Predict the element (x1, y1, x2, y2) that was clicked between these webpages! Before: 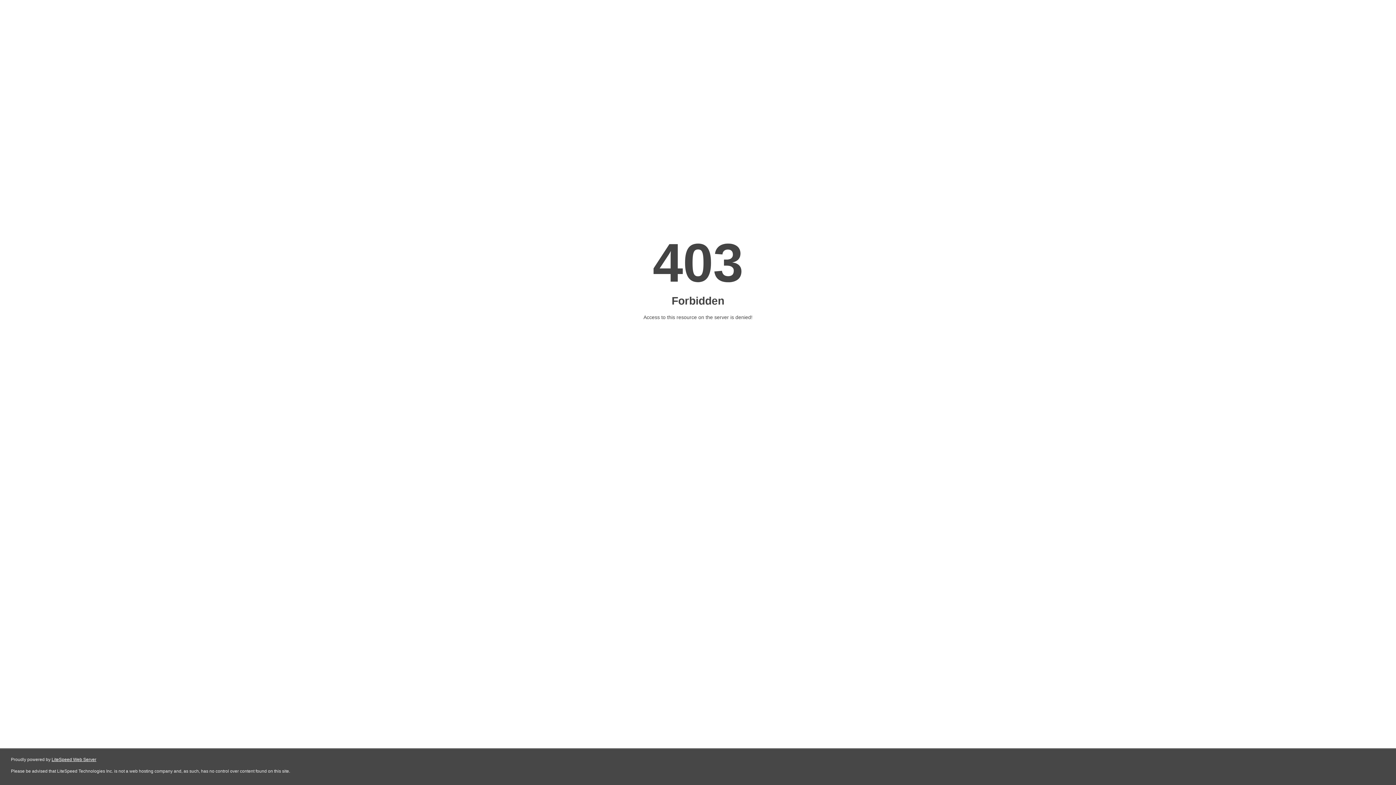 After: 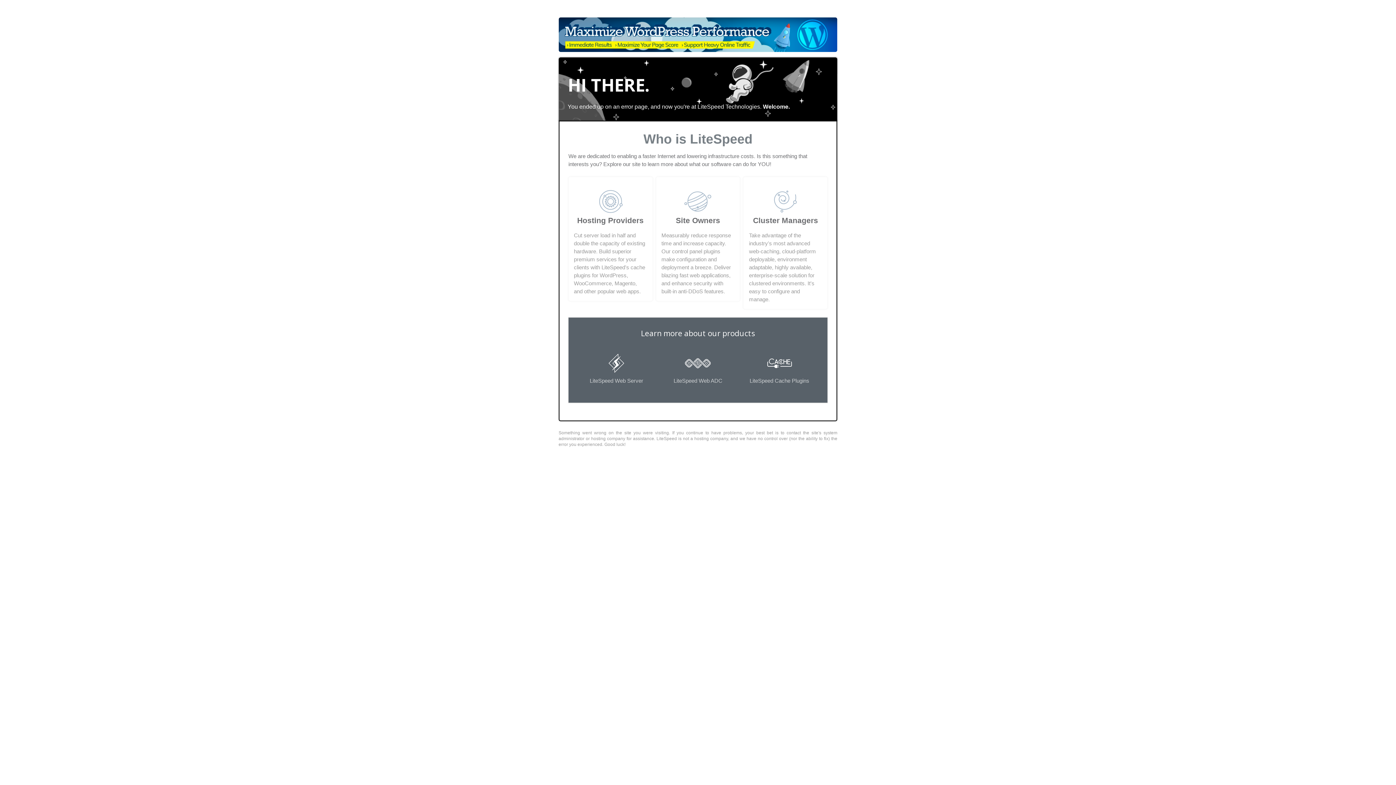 Action: bbox: (51, 757, 96, 762) label: LiteSpeed Web Server